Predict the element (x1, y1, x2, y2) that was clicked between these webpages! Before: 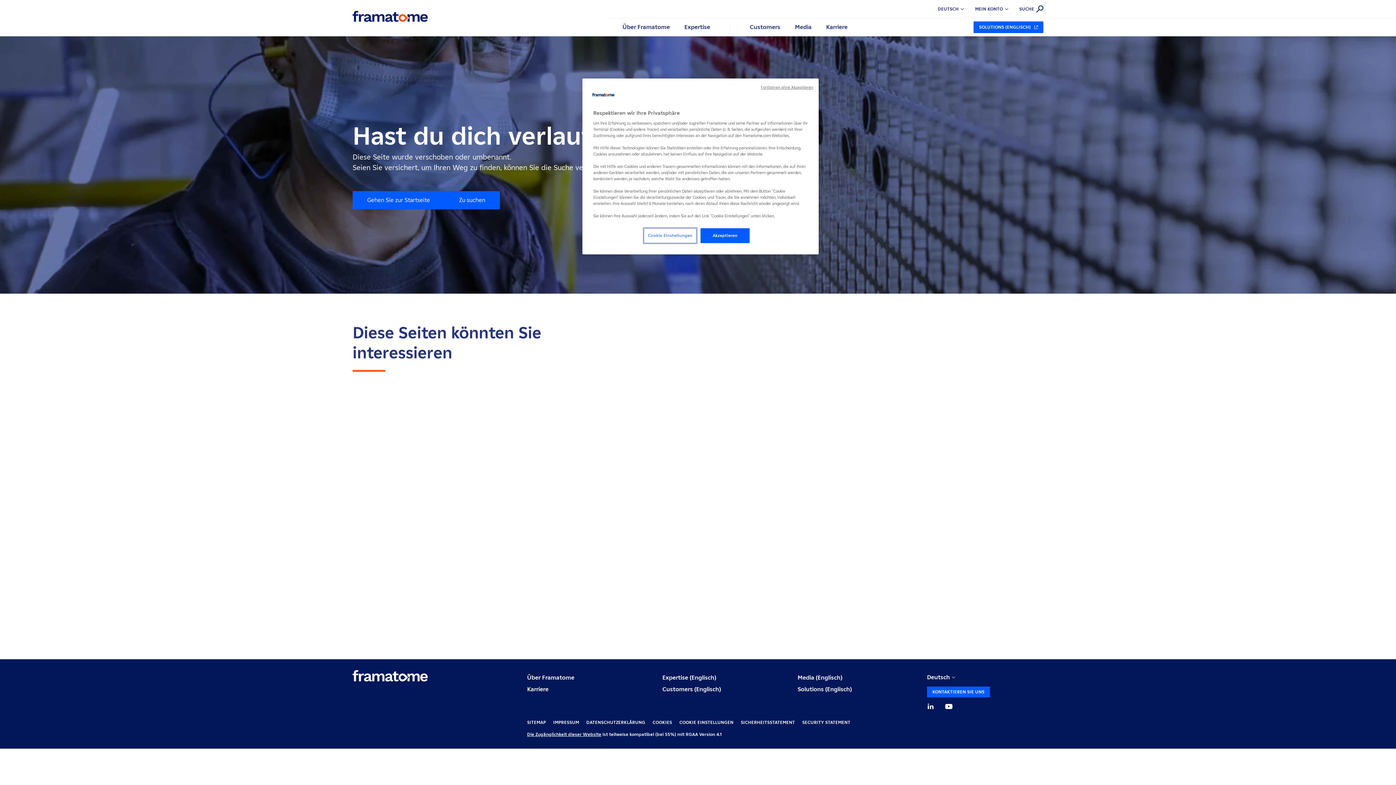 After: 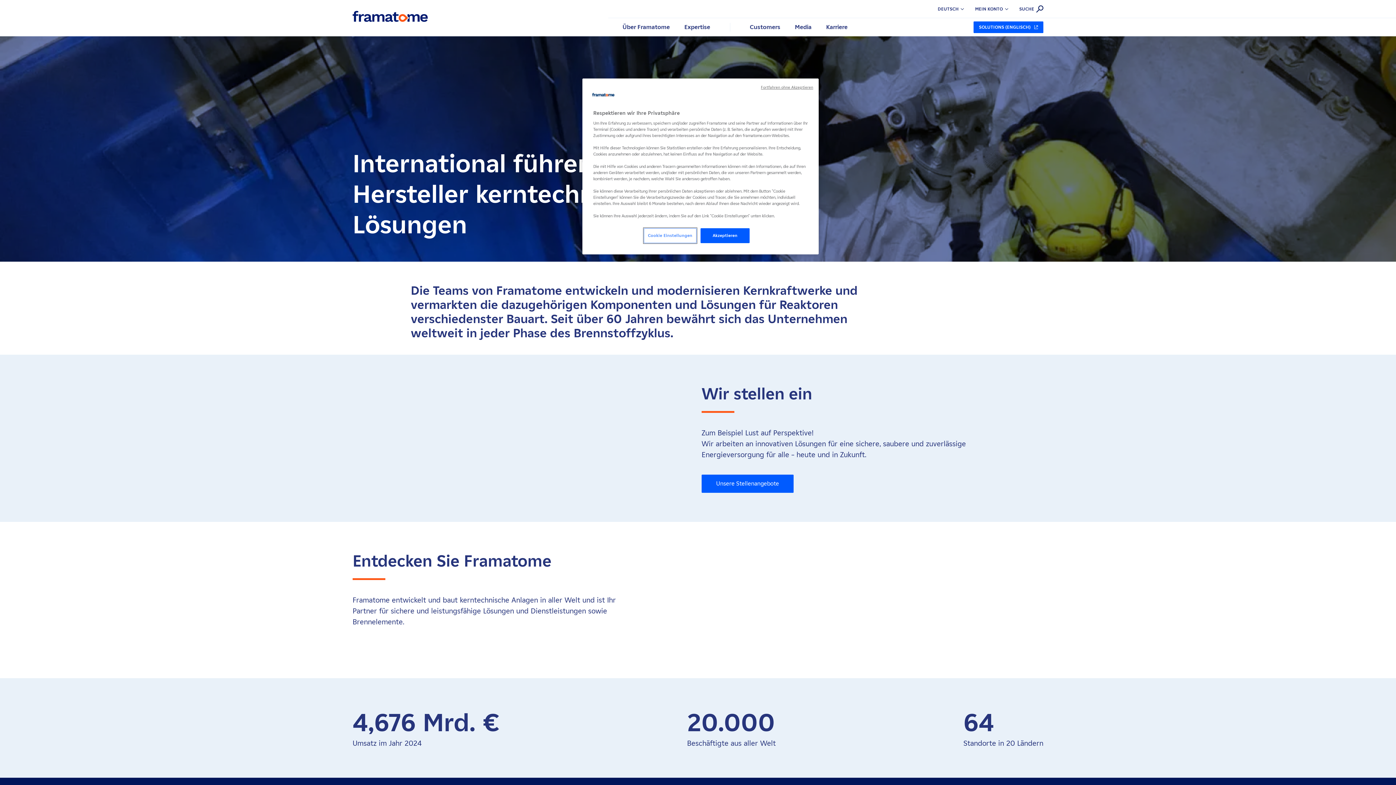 Action: label: Gehen Sie zur Startseite bbox: (352, 191, 444, 209)